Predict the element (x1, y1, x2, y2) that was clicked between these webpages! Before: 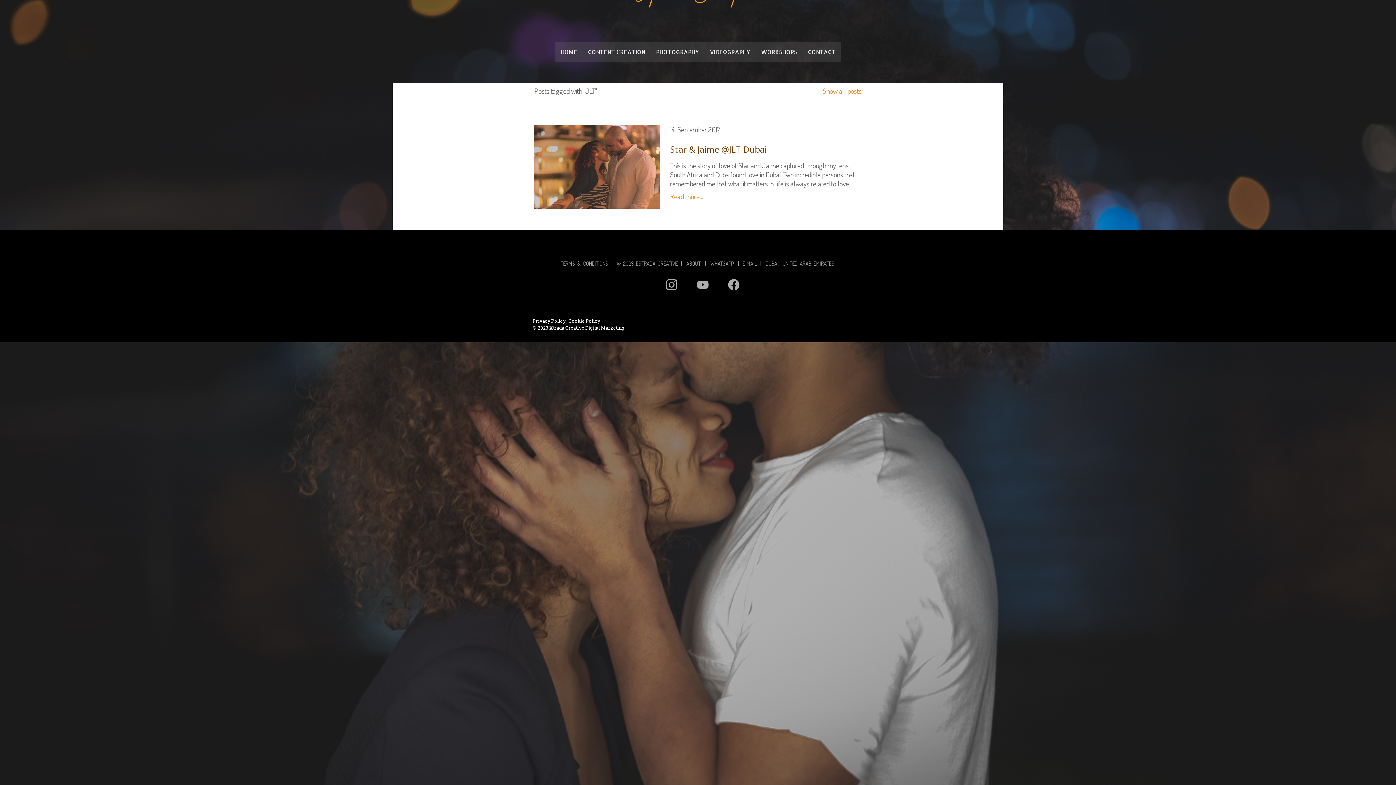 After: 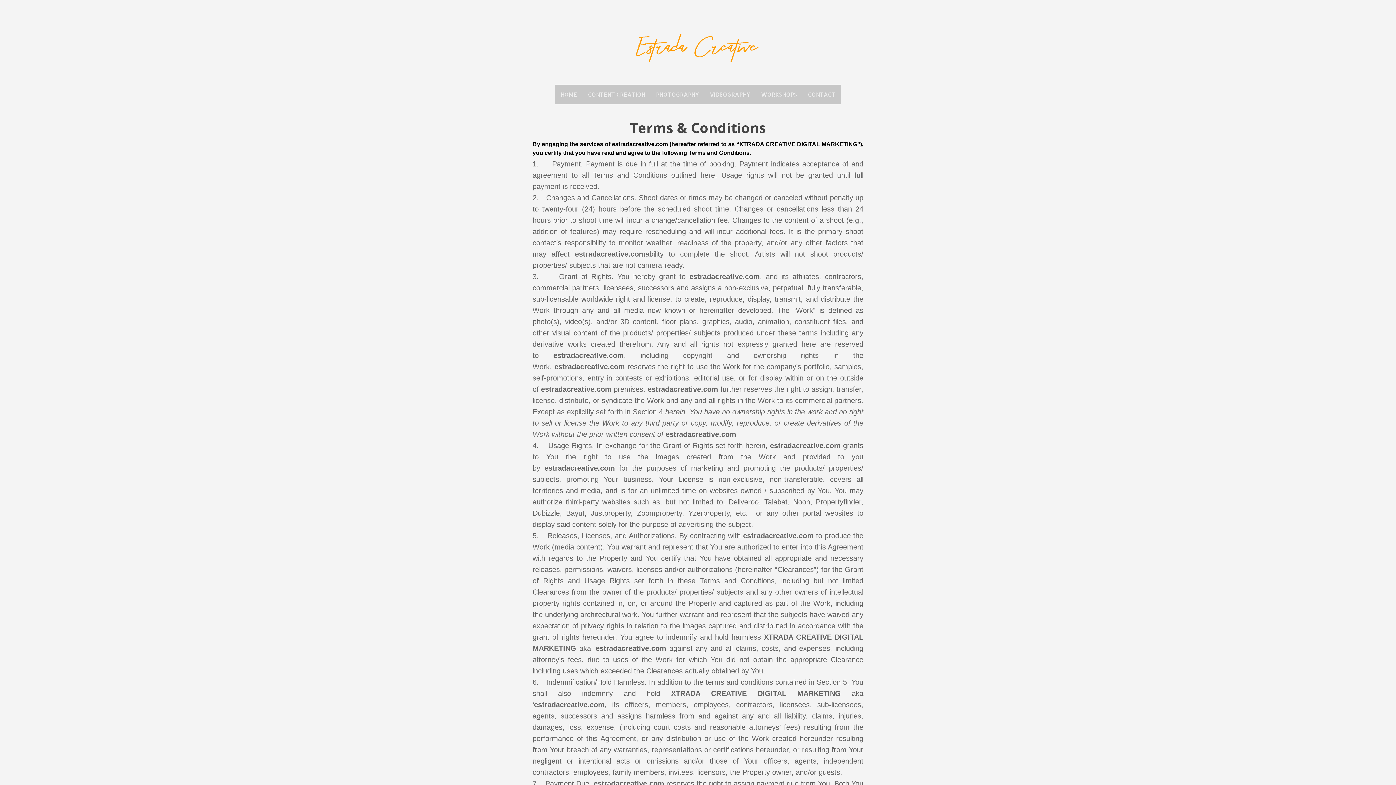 Action: bbox: (560, 260, 608, 267) label: TERMS  &  CONDITIONS